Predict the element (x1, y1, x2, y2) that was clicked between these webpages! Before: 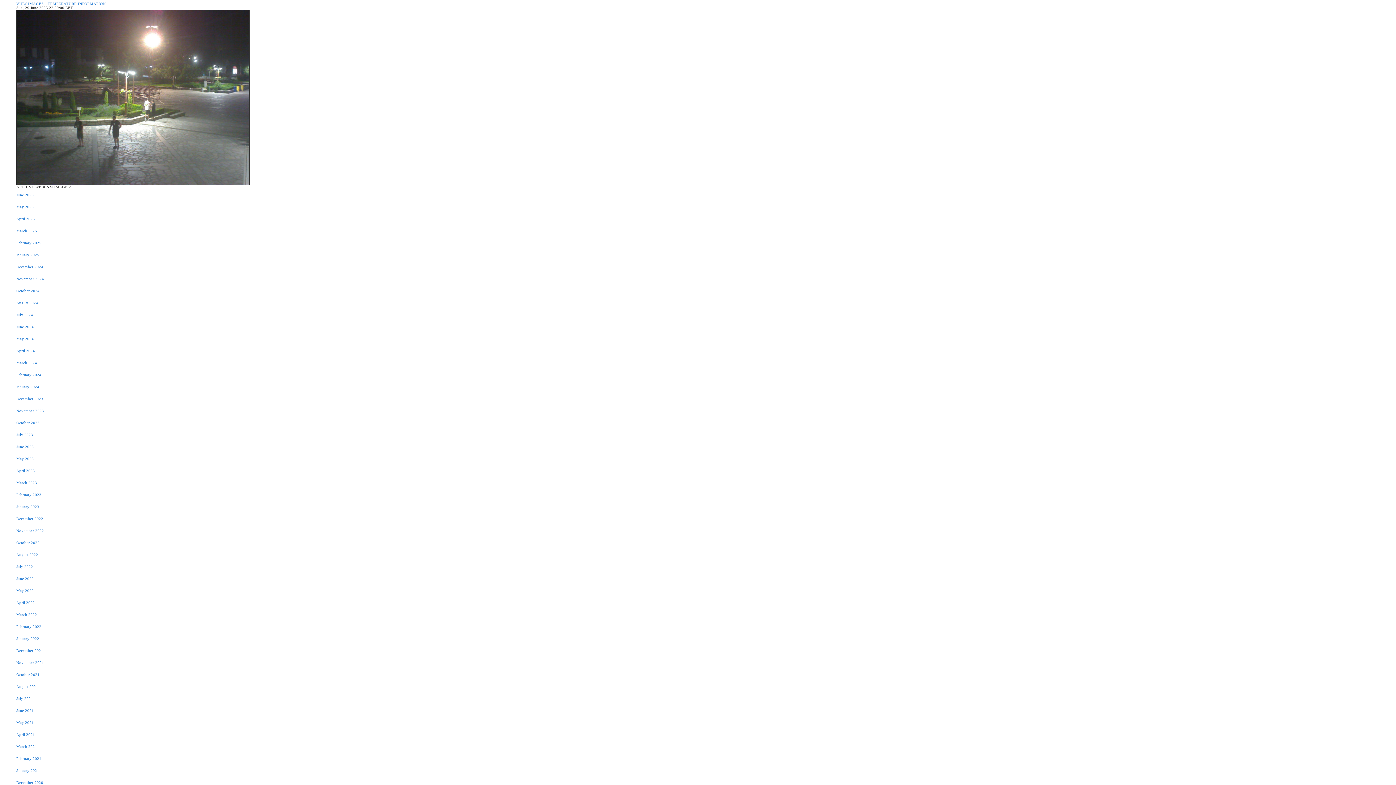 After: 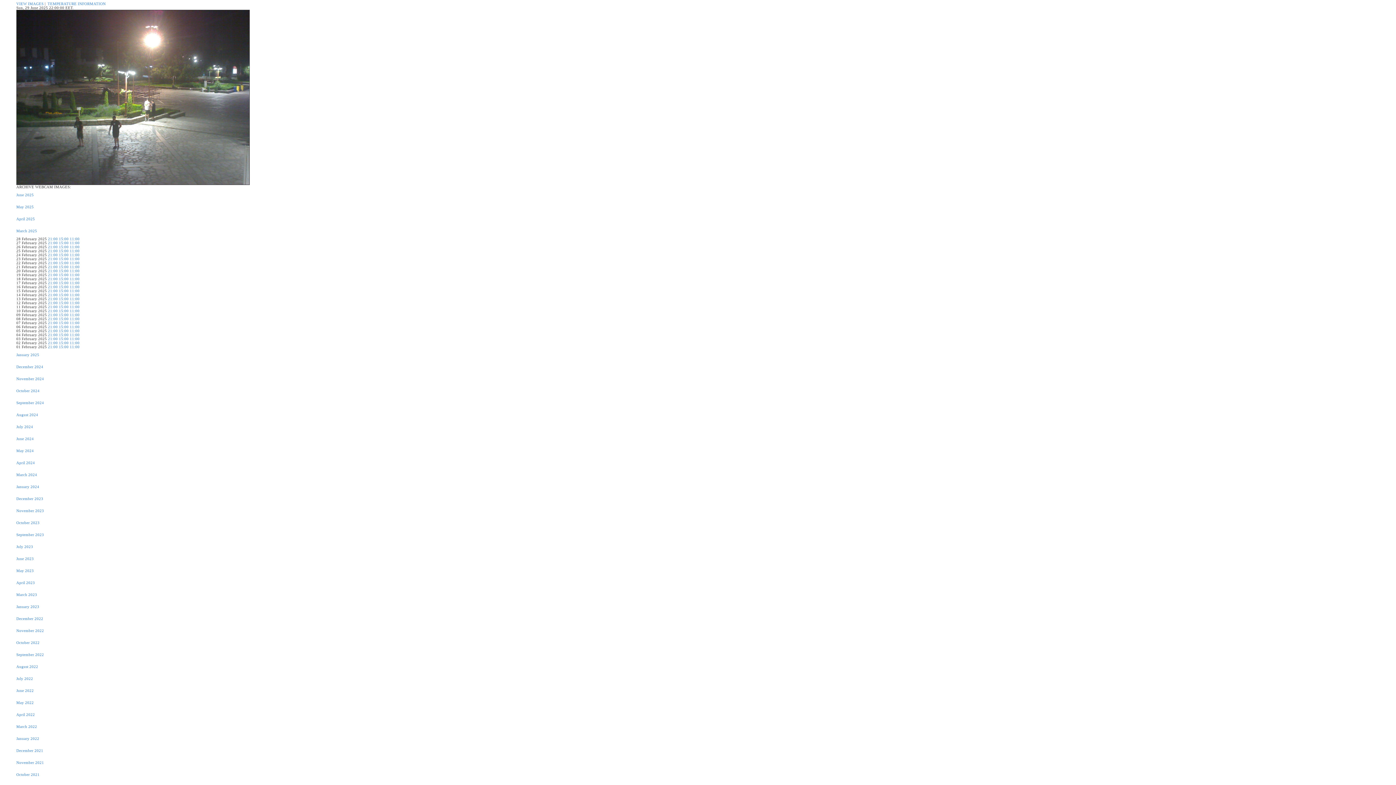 Action: label: February 2025 bbox: (16, 241, 41, 245)